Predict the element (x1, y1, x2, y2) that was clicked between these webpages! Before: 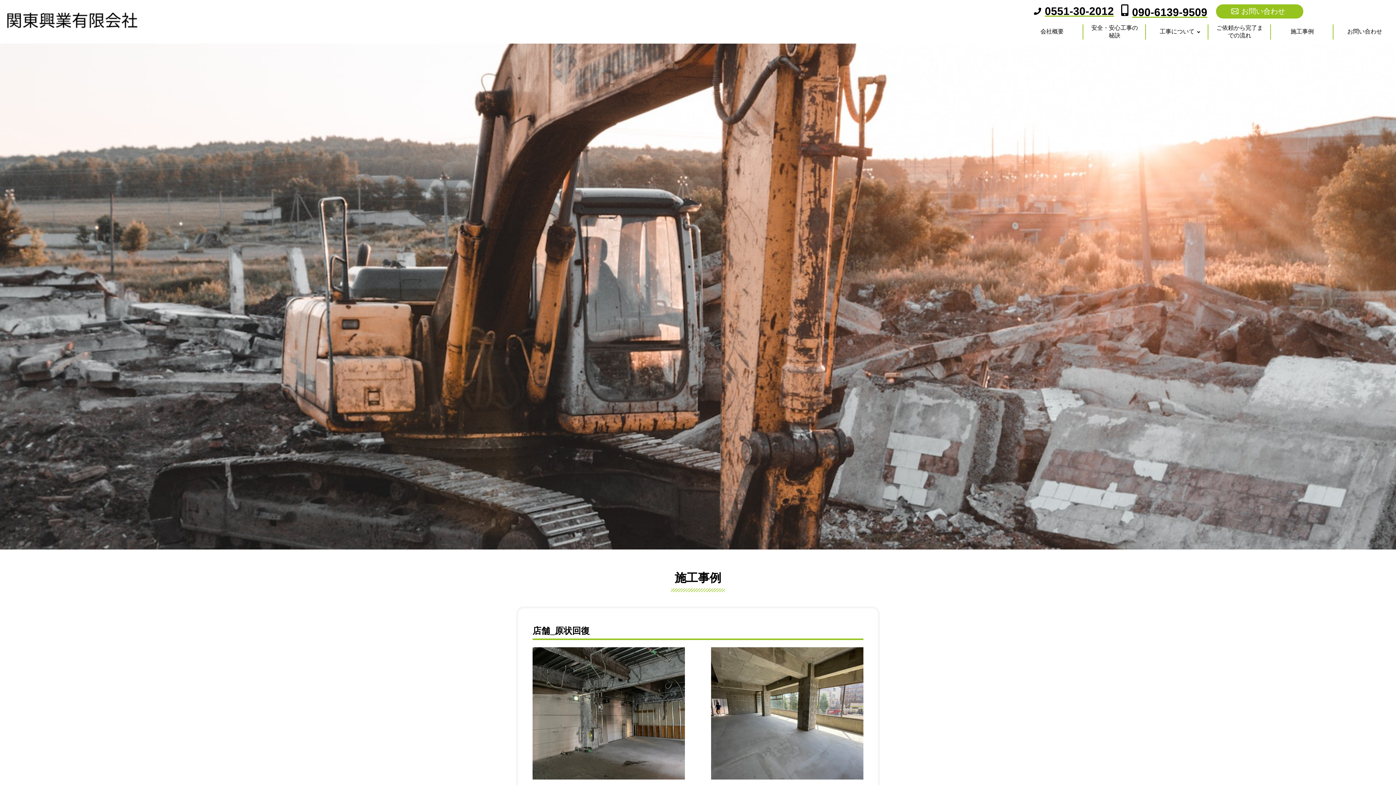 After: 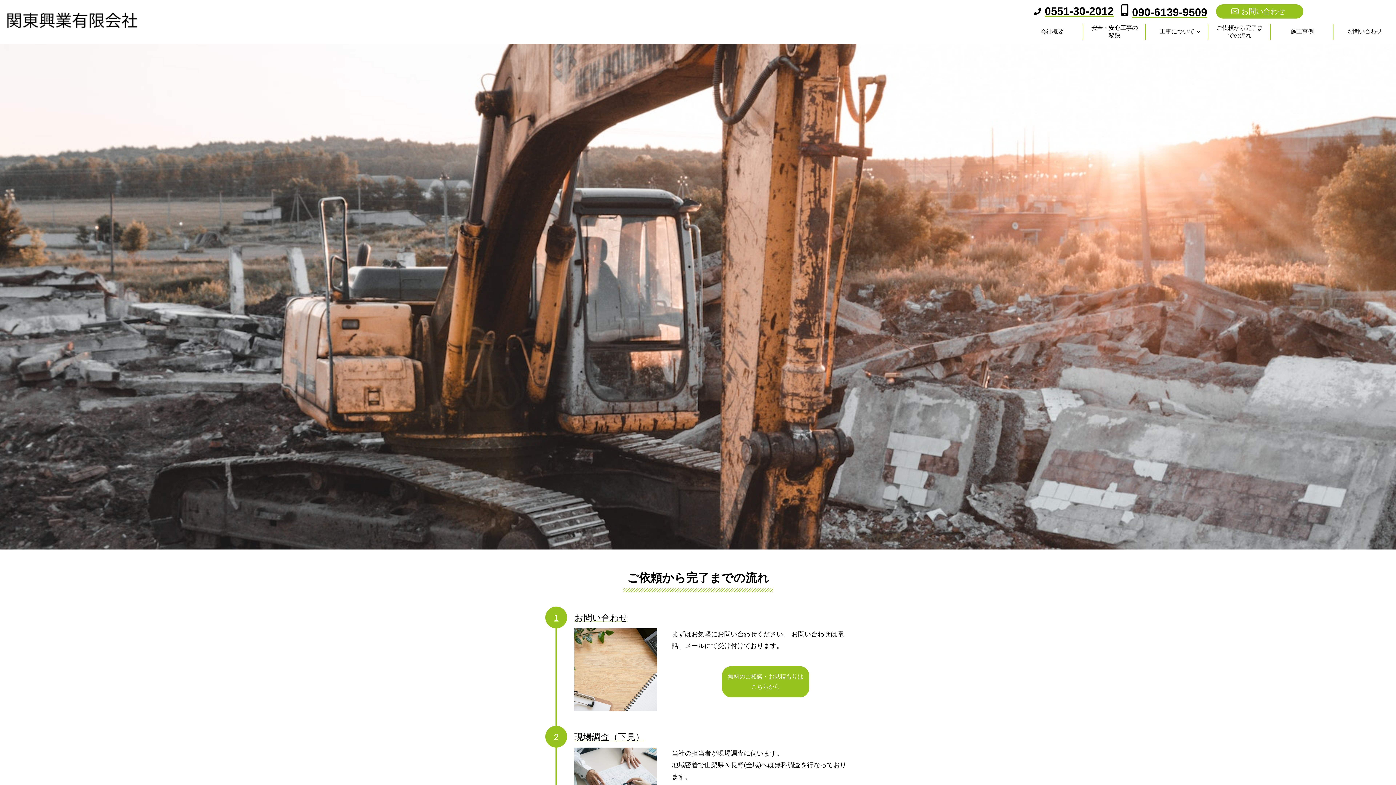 Action: bbox: (1214, 24, 1265, 39) label: ご依頼から完了までの流れ